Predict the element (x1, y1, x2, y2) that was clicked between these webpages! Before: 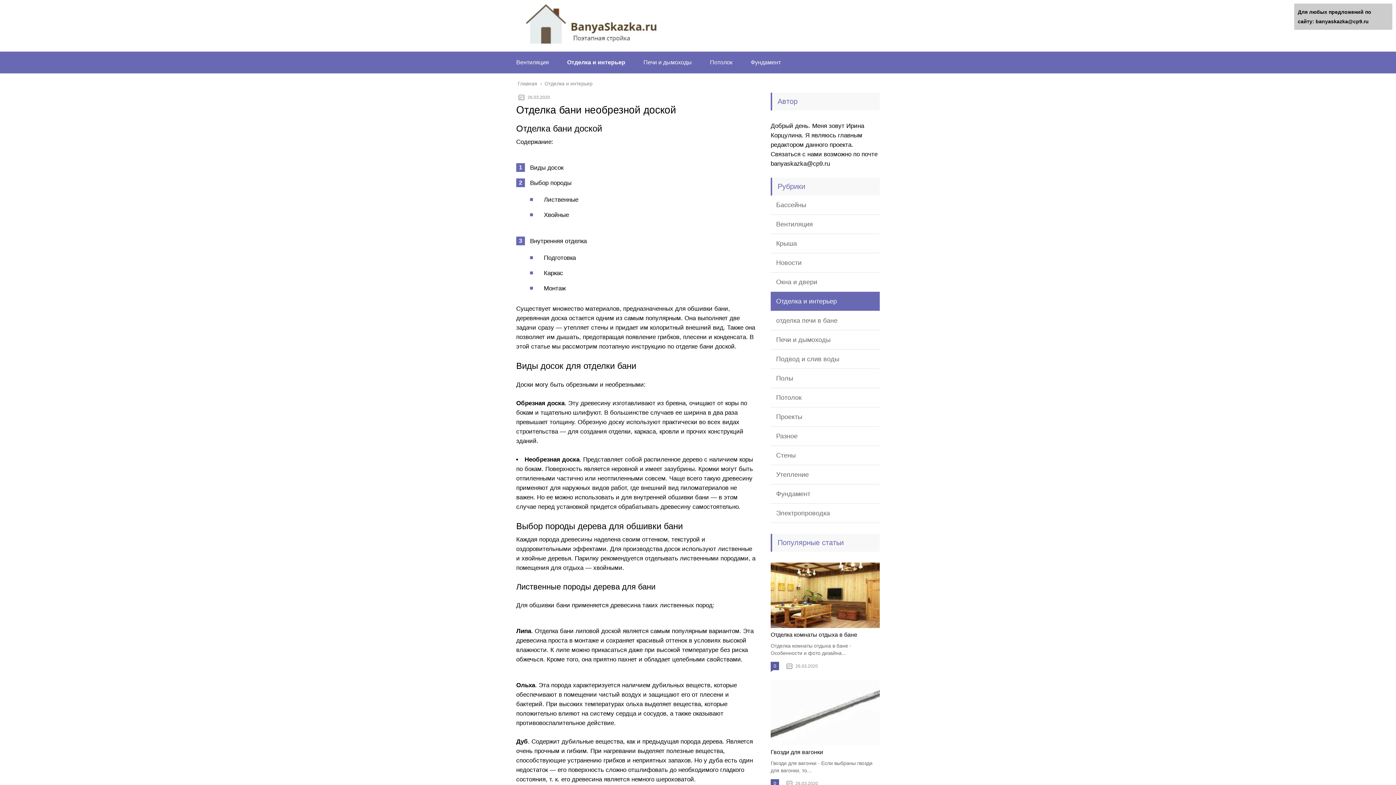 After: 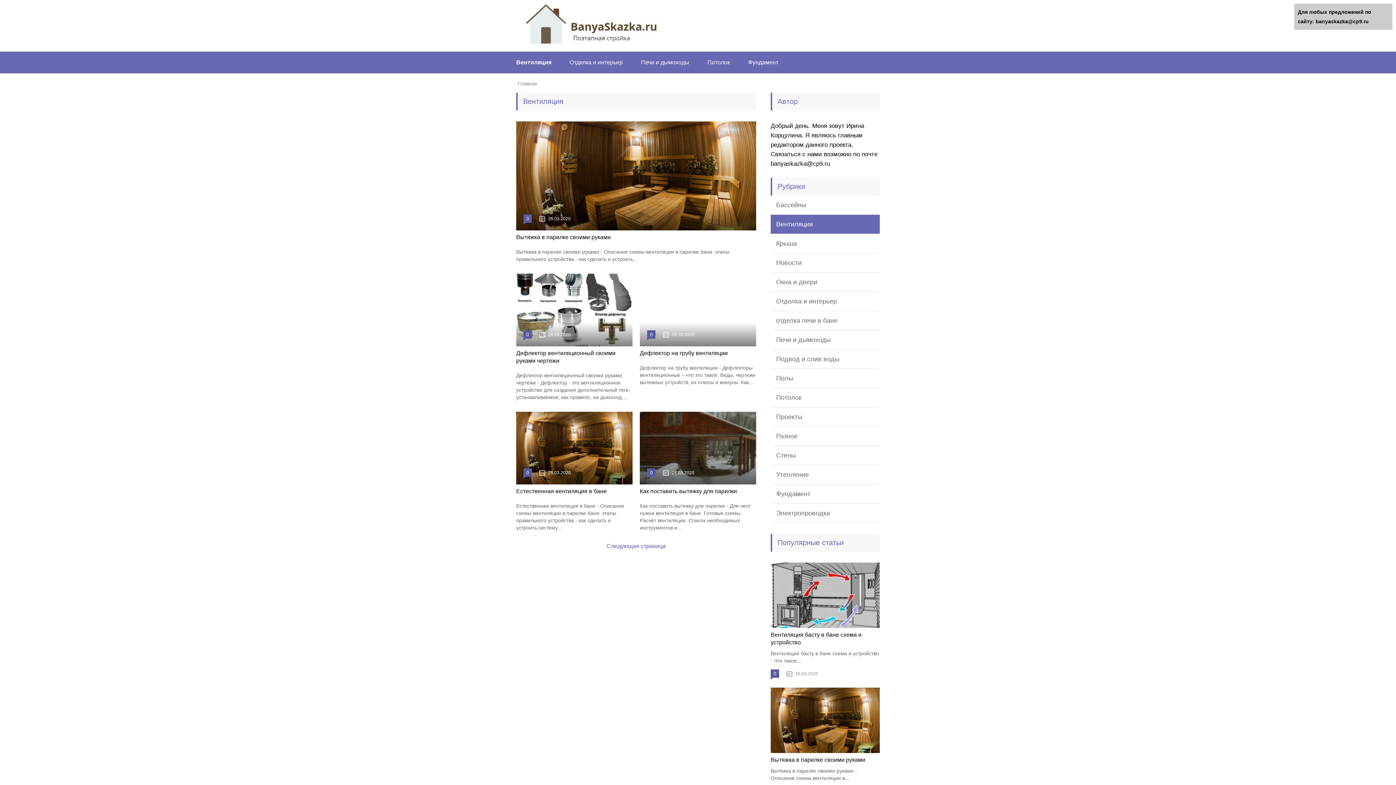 Action: label: Вентиляция bbox: (516, 59, 549, 65)